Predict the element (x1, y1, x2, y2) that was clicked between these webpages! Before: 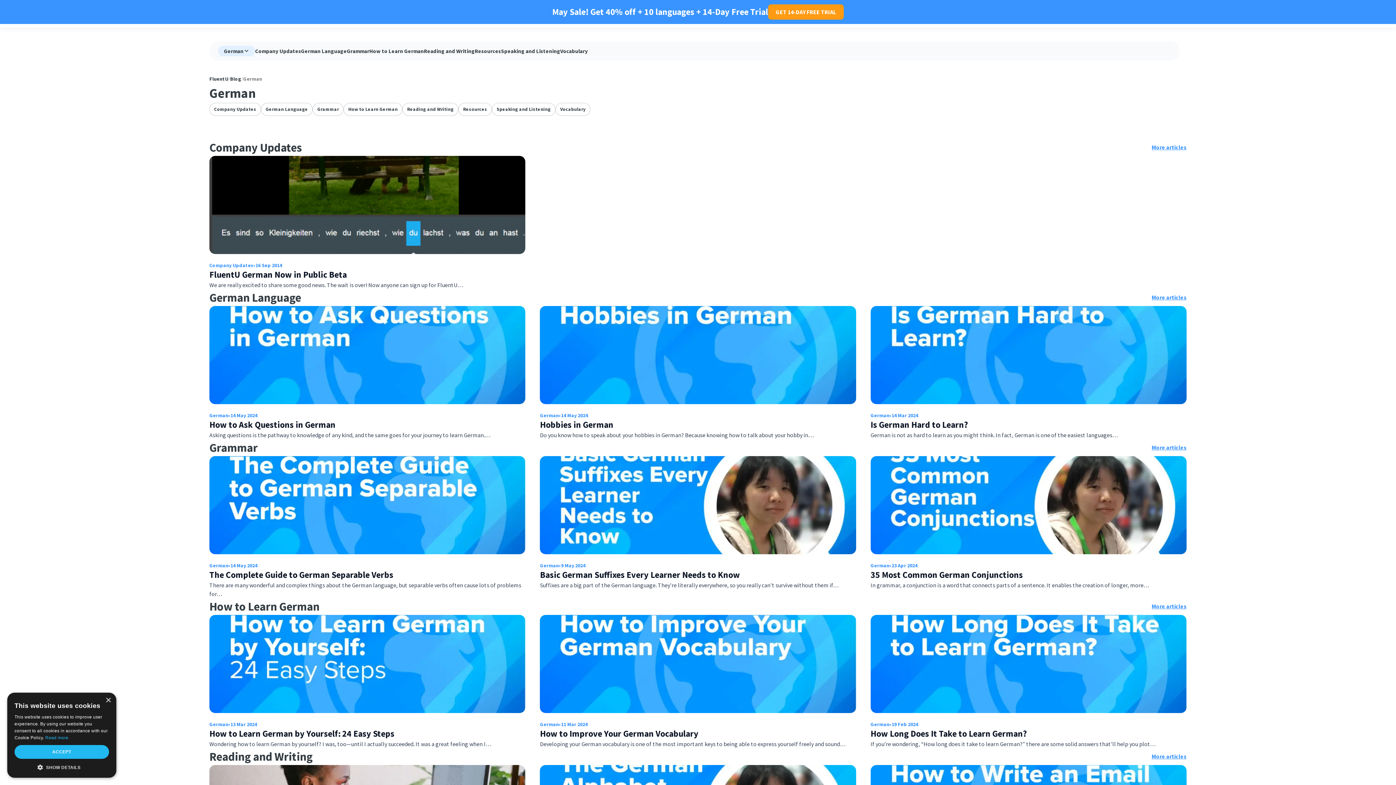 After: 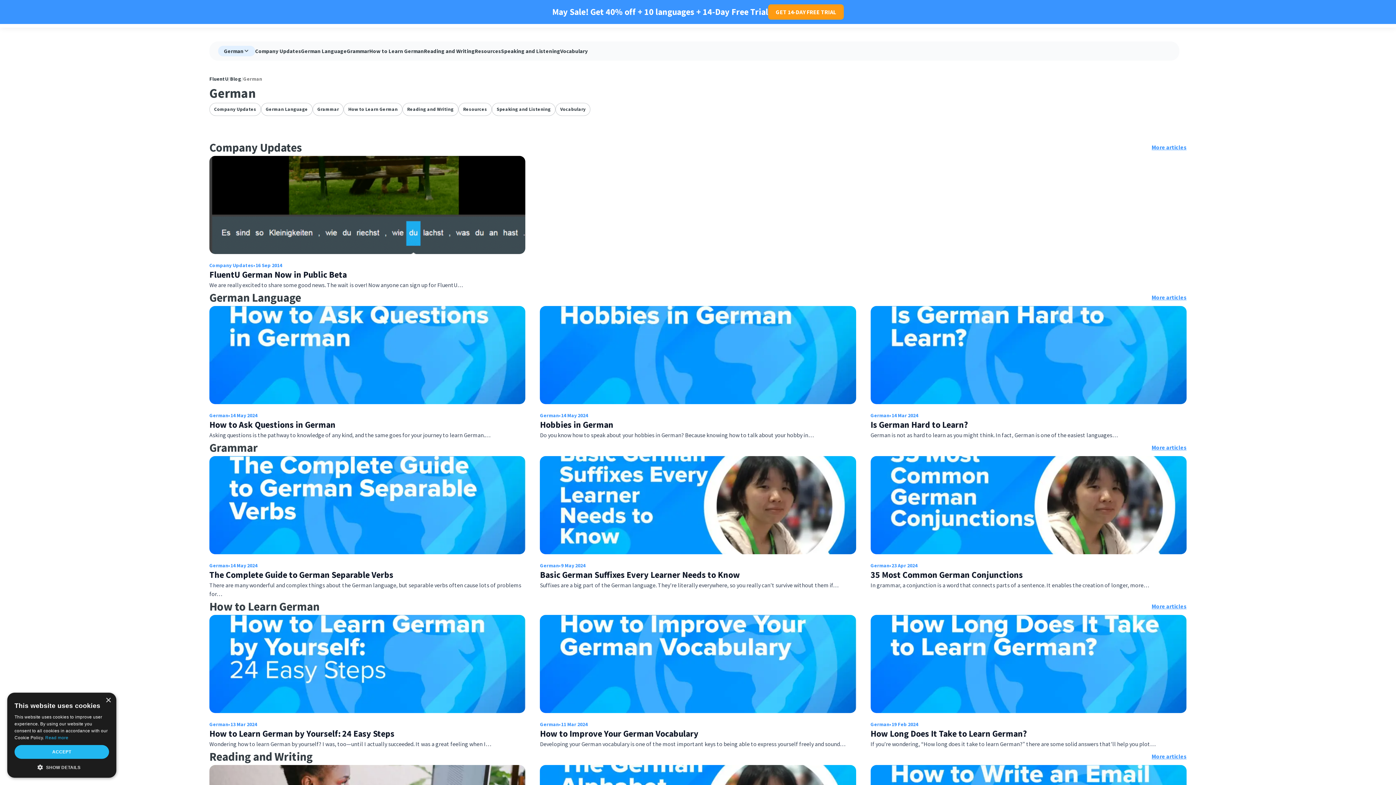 Action: bbox: (209, 412, 228, 418) label: German